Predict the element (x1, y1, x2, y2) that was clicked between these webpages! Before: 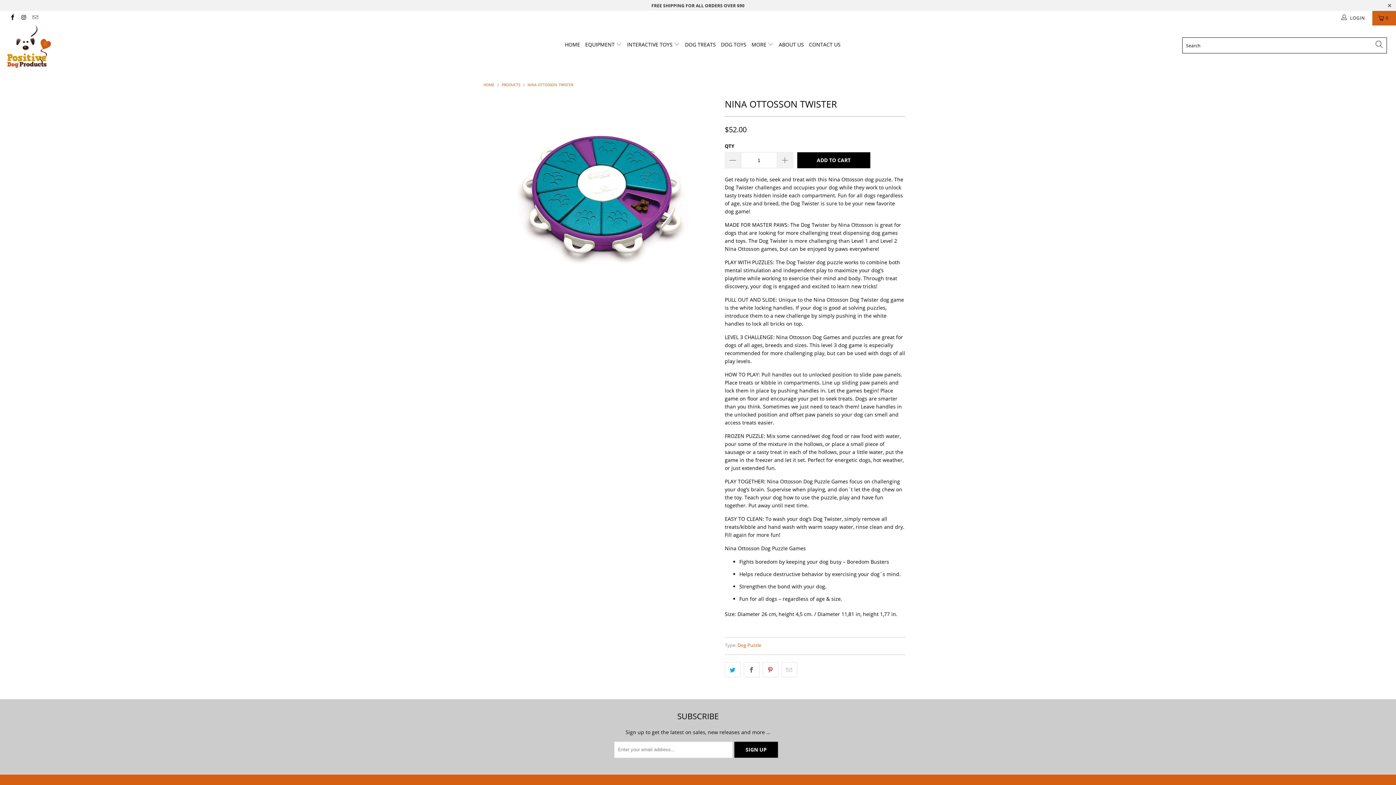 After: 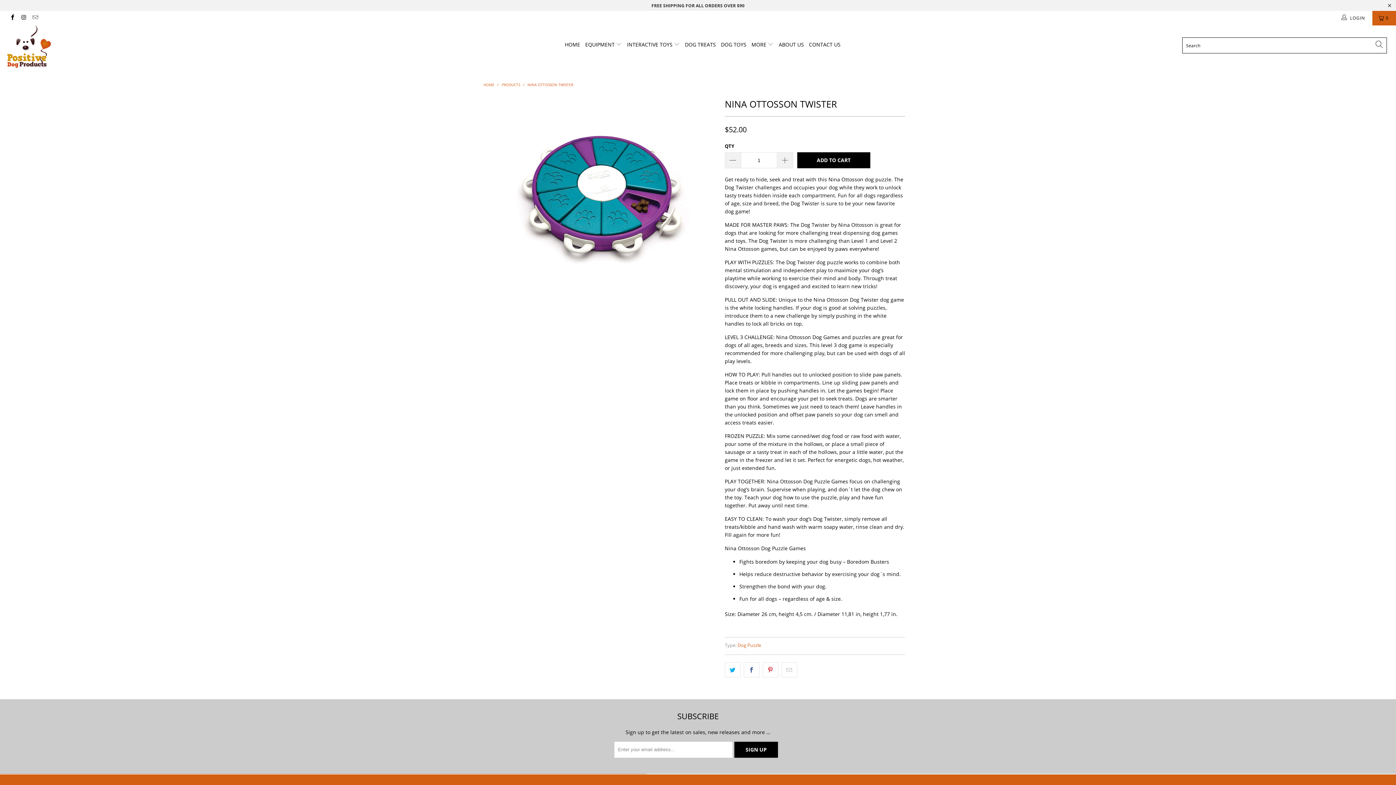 Action: label: NINA OTTOSSON TWISTER bbox: (527, 82, 573, 87)